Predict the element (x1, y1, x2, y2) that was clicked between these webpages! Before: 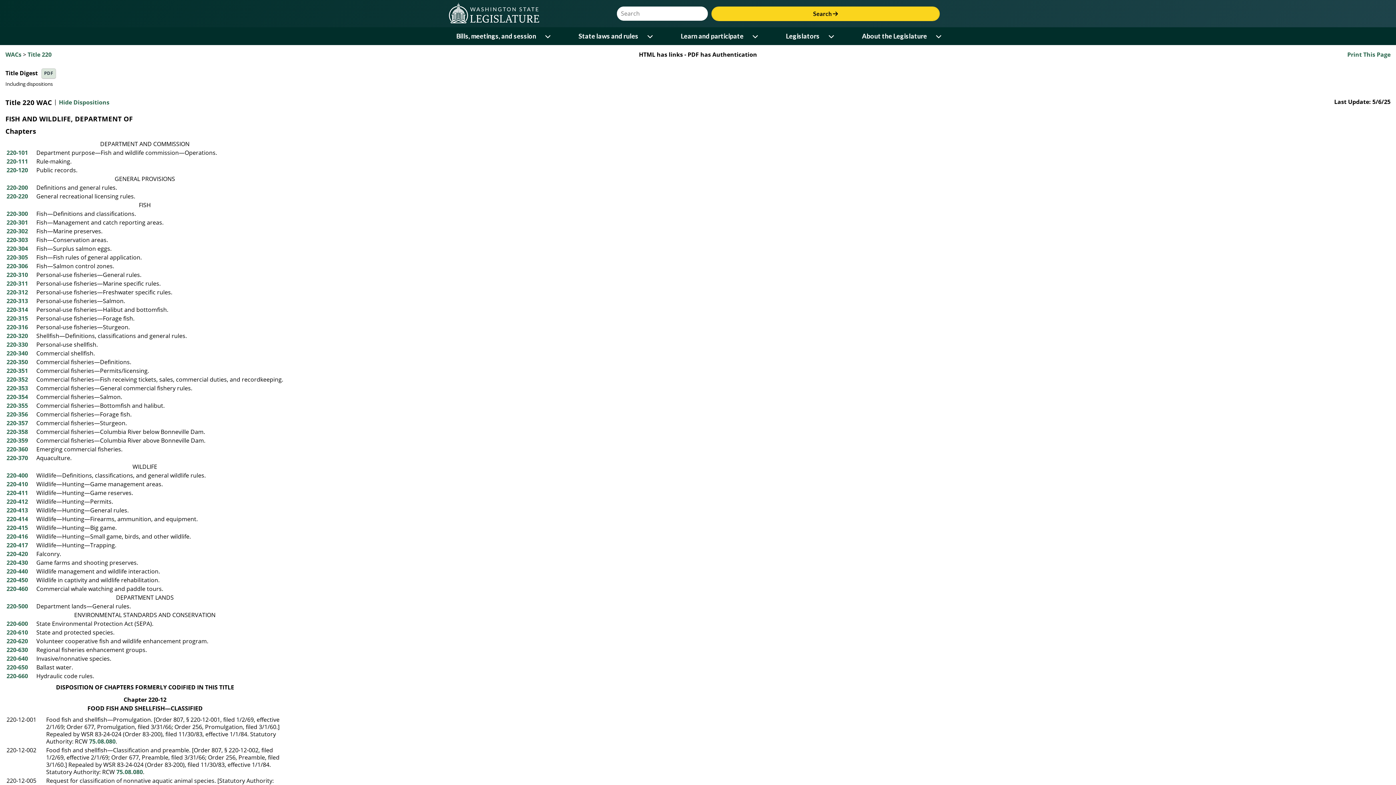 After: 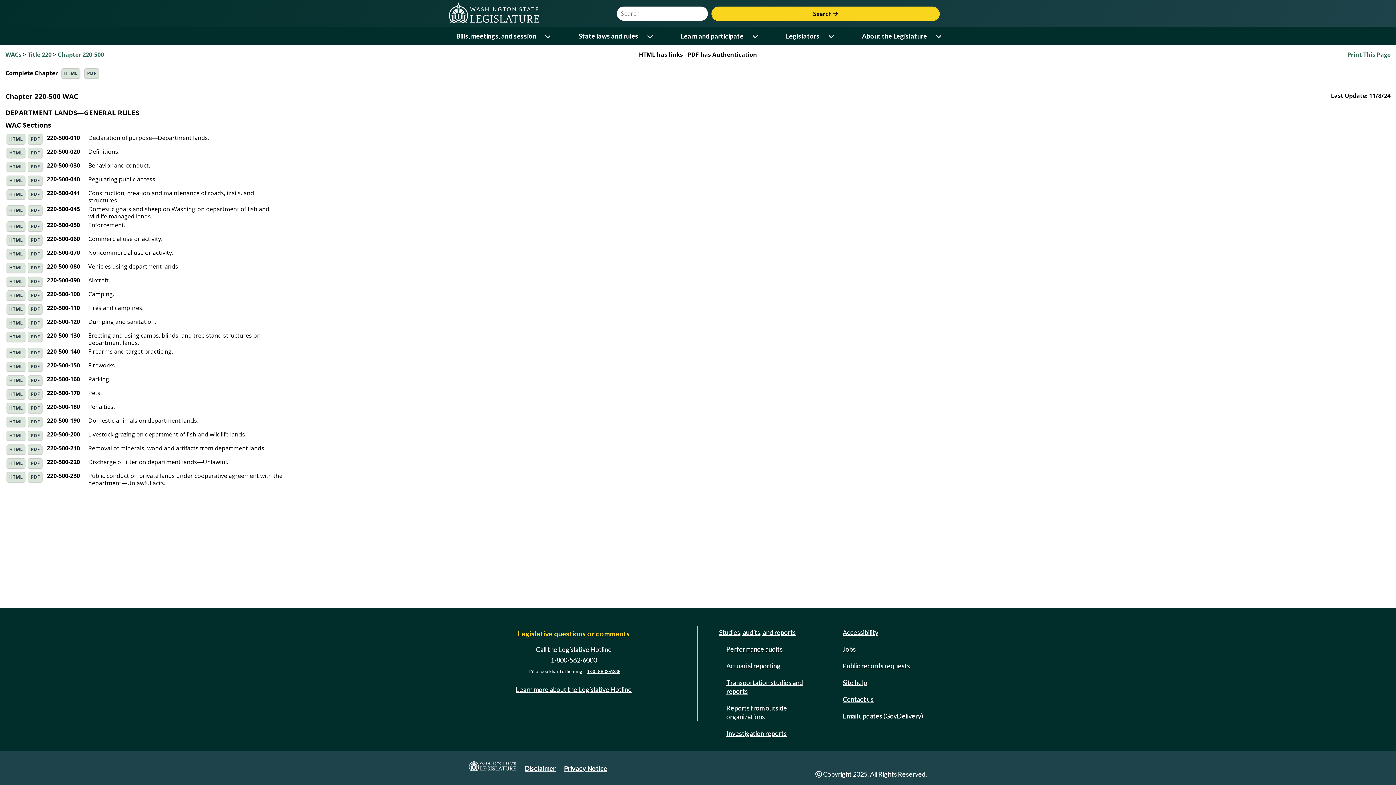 Action: bbox: (6, 602, 28, 610) label: 220-500